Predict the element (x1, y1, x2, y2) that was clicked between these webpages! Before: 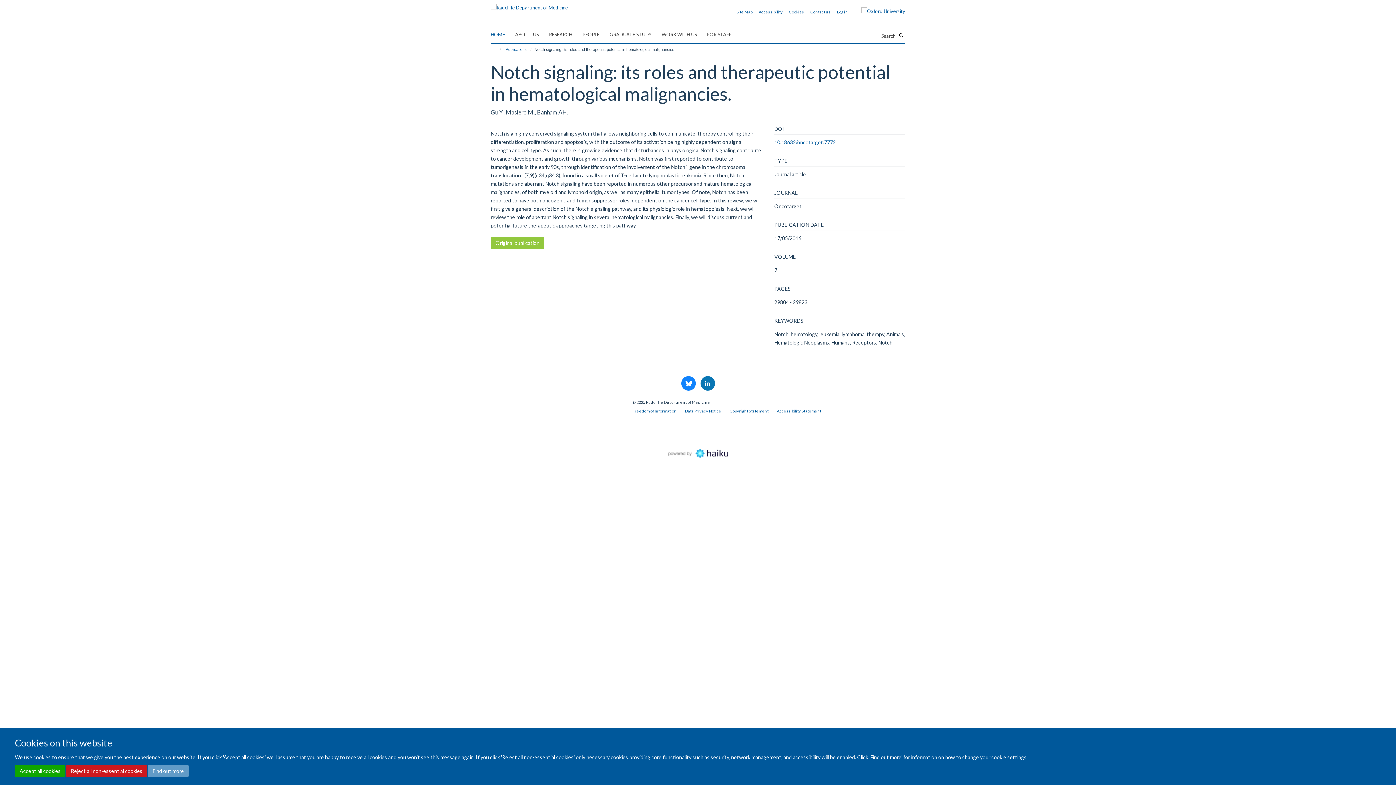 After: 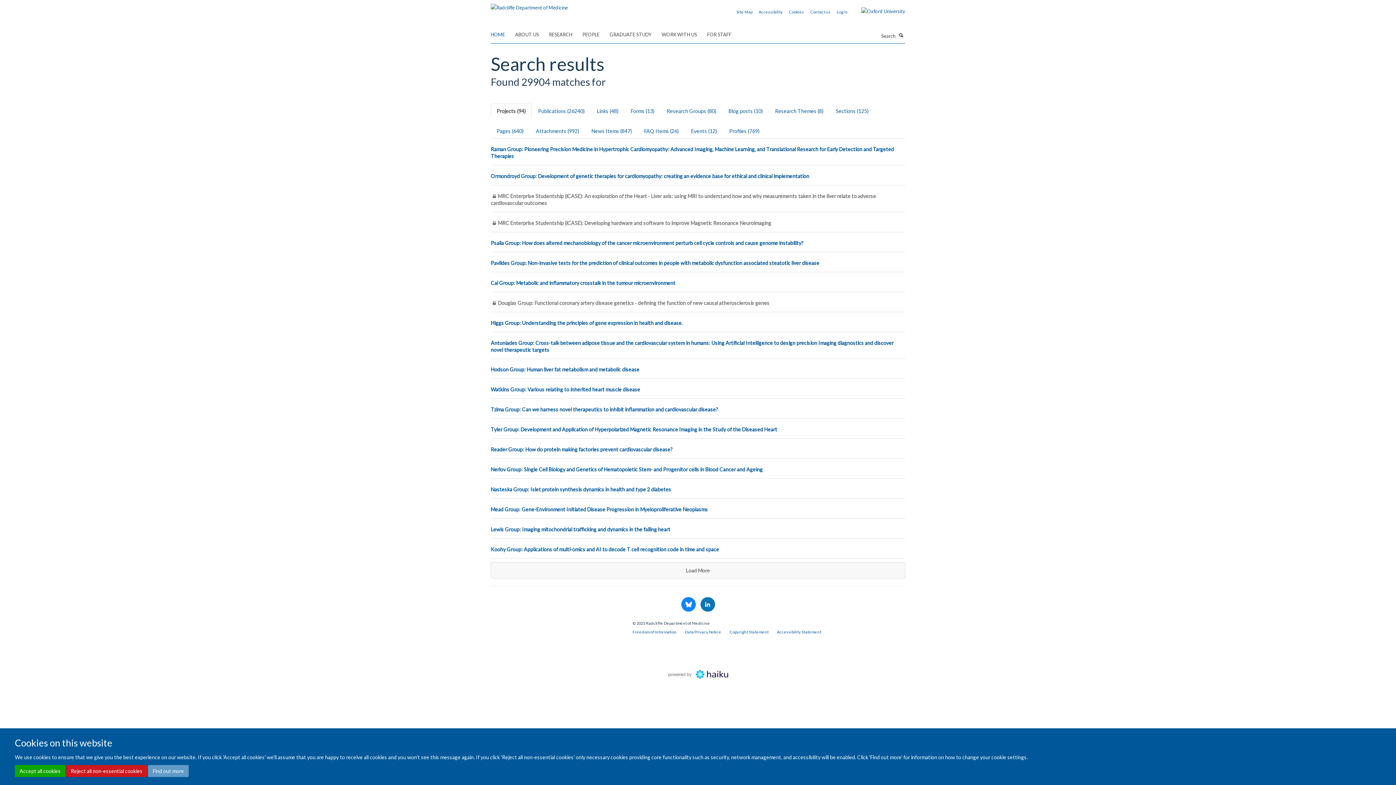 Action: bbox: (897, 31, 905, 38) label: Search